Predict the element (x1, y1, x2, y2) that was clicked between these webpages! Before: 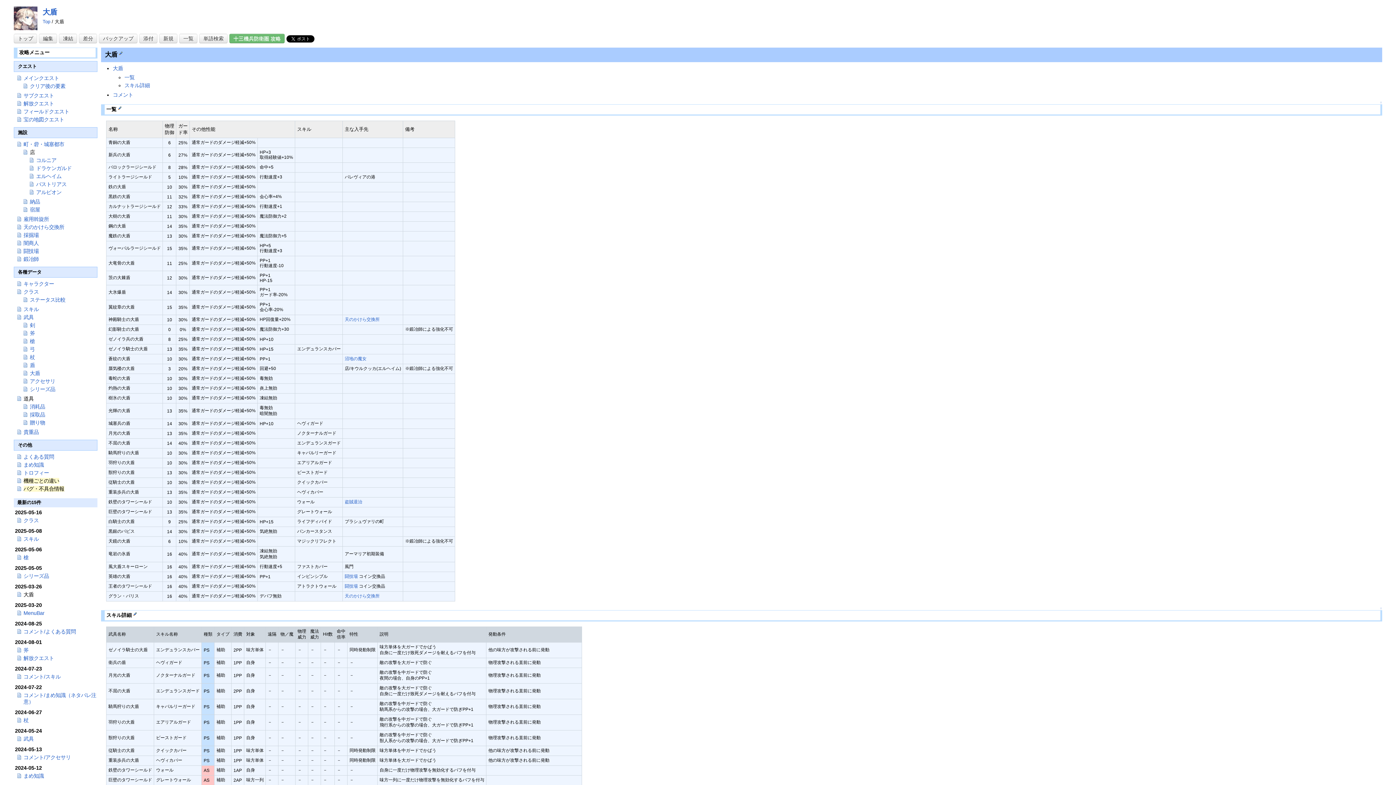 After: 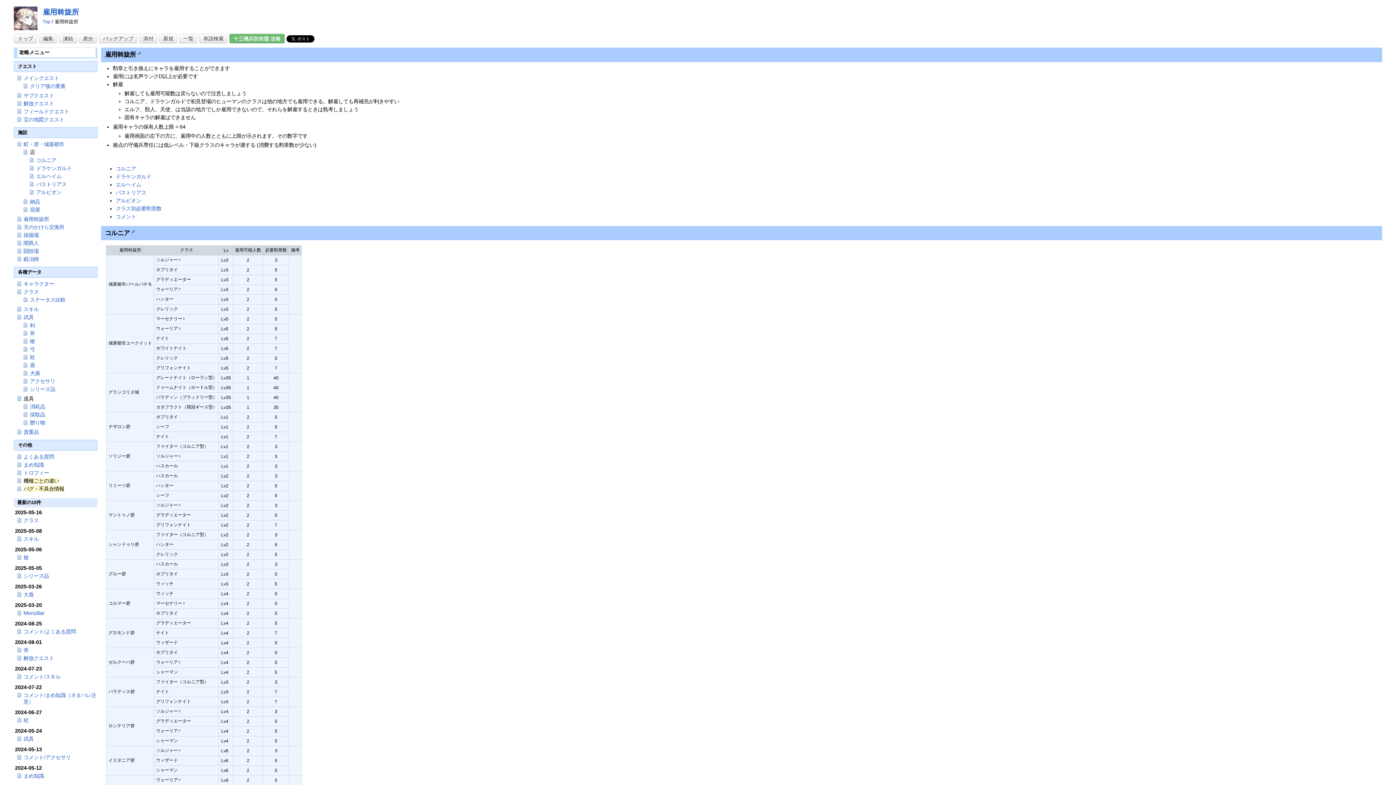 Action: bbox: (23, 216, 49, 222) label: 雇用斡旋所